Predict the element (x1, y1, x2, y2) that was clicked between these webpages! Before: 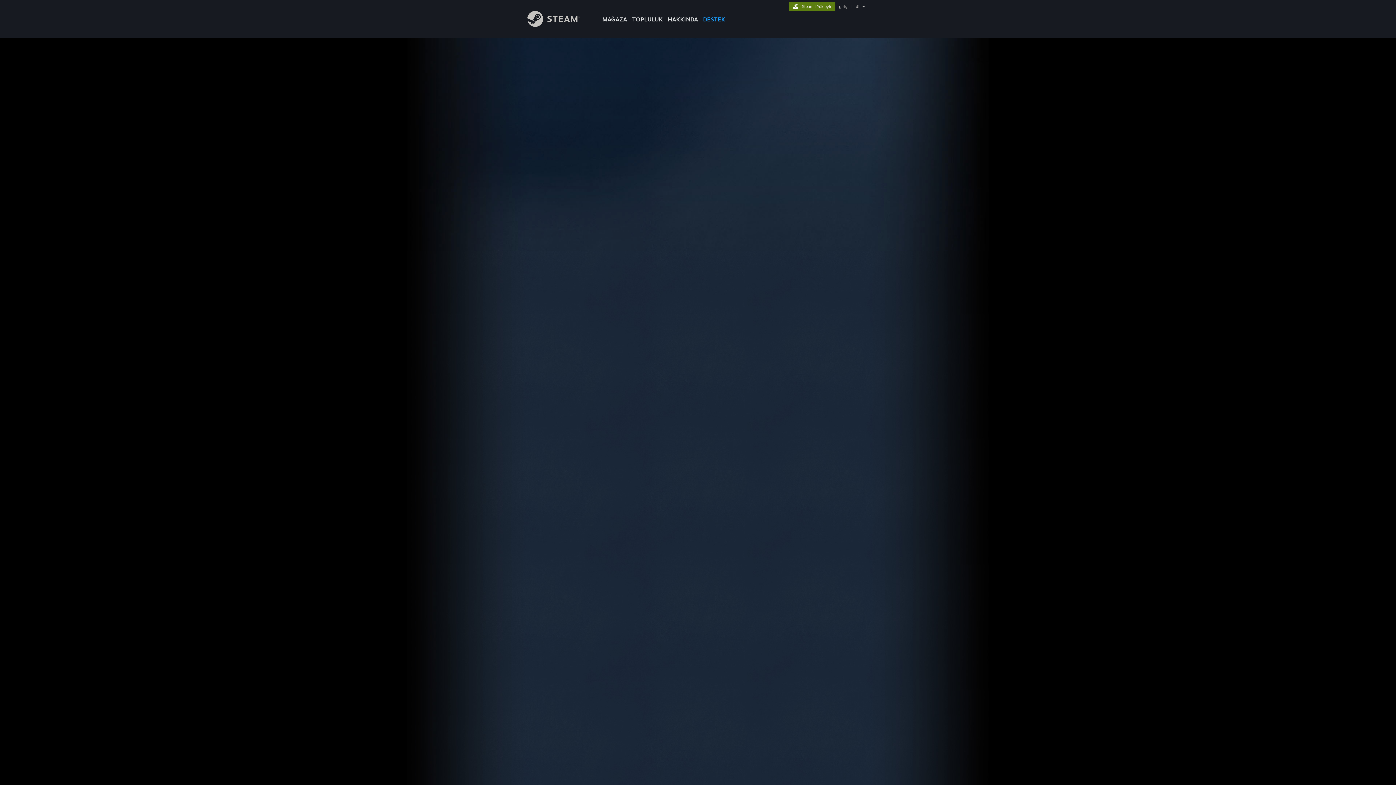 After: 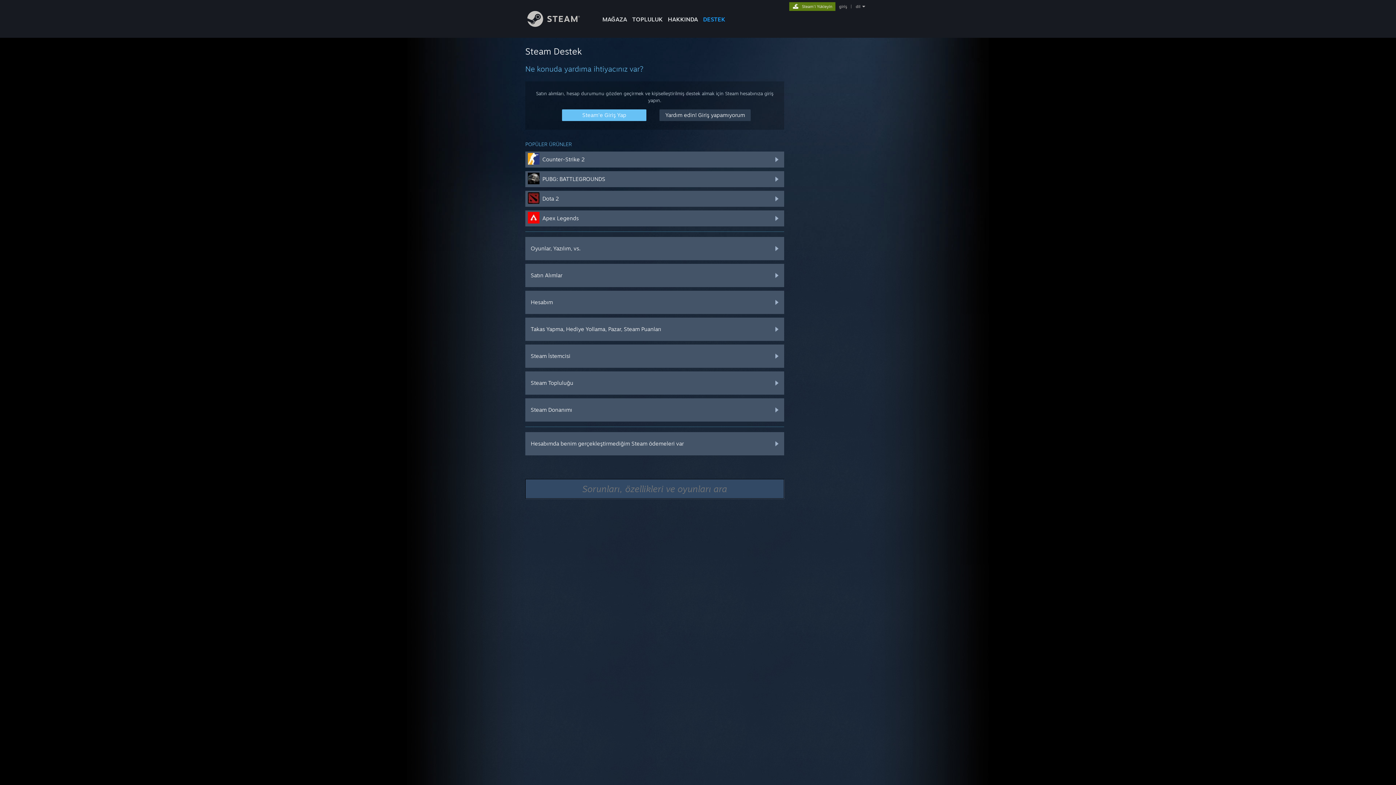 Action: bbox: (700, 0, 728, 24) label: DESTEK